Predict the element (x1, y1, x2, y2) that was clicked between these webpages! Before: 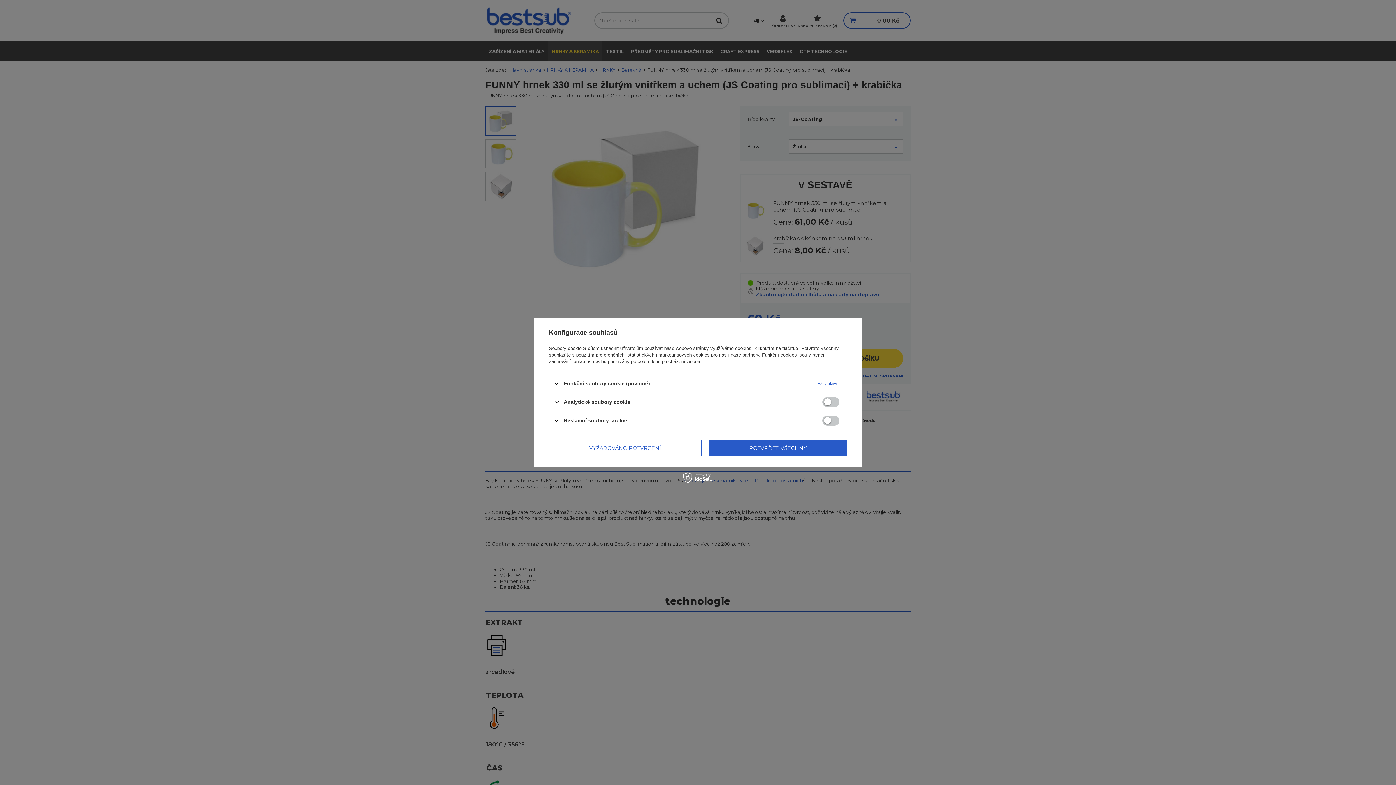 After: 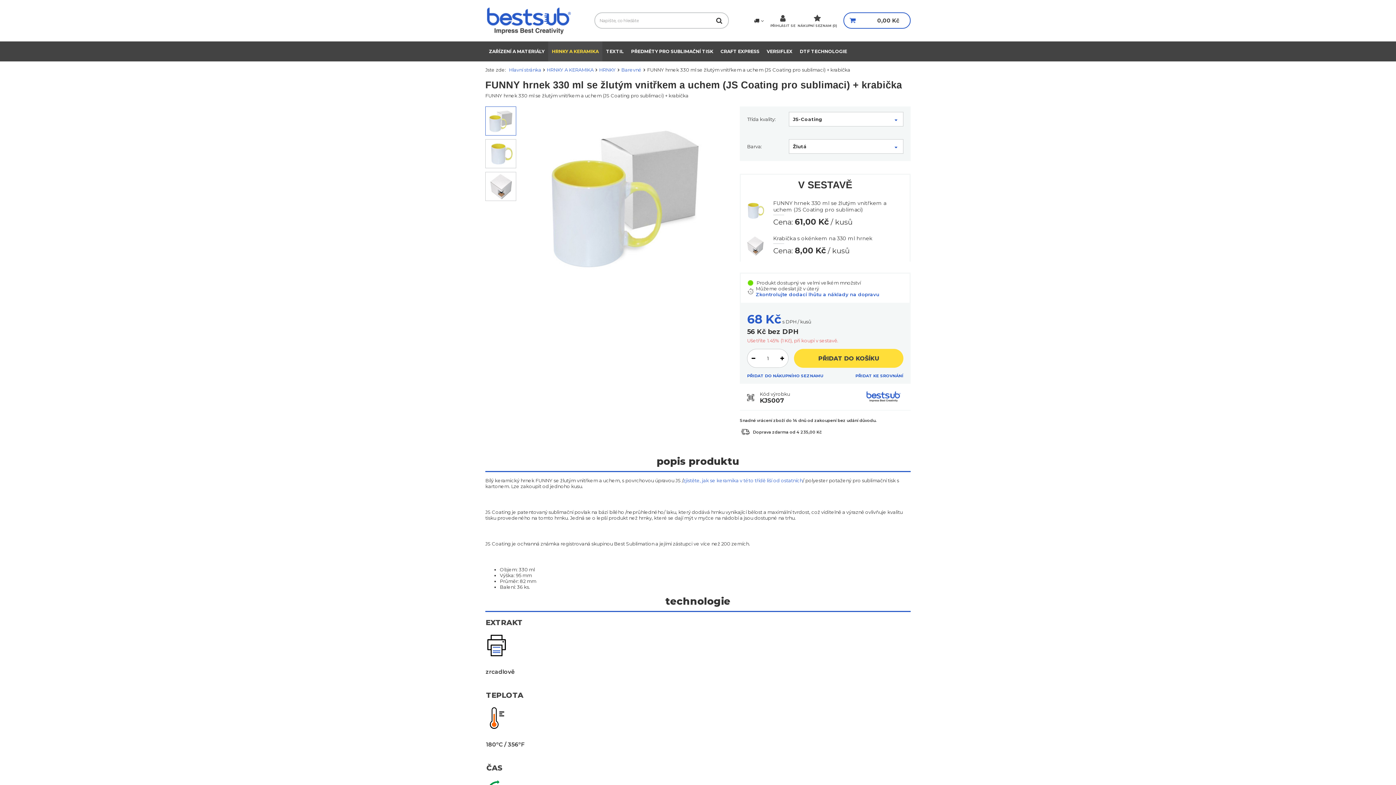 Action: bbox: (709, 440, 847, 456) label: POTVRĎTE VŠECHNY